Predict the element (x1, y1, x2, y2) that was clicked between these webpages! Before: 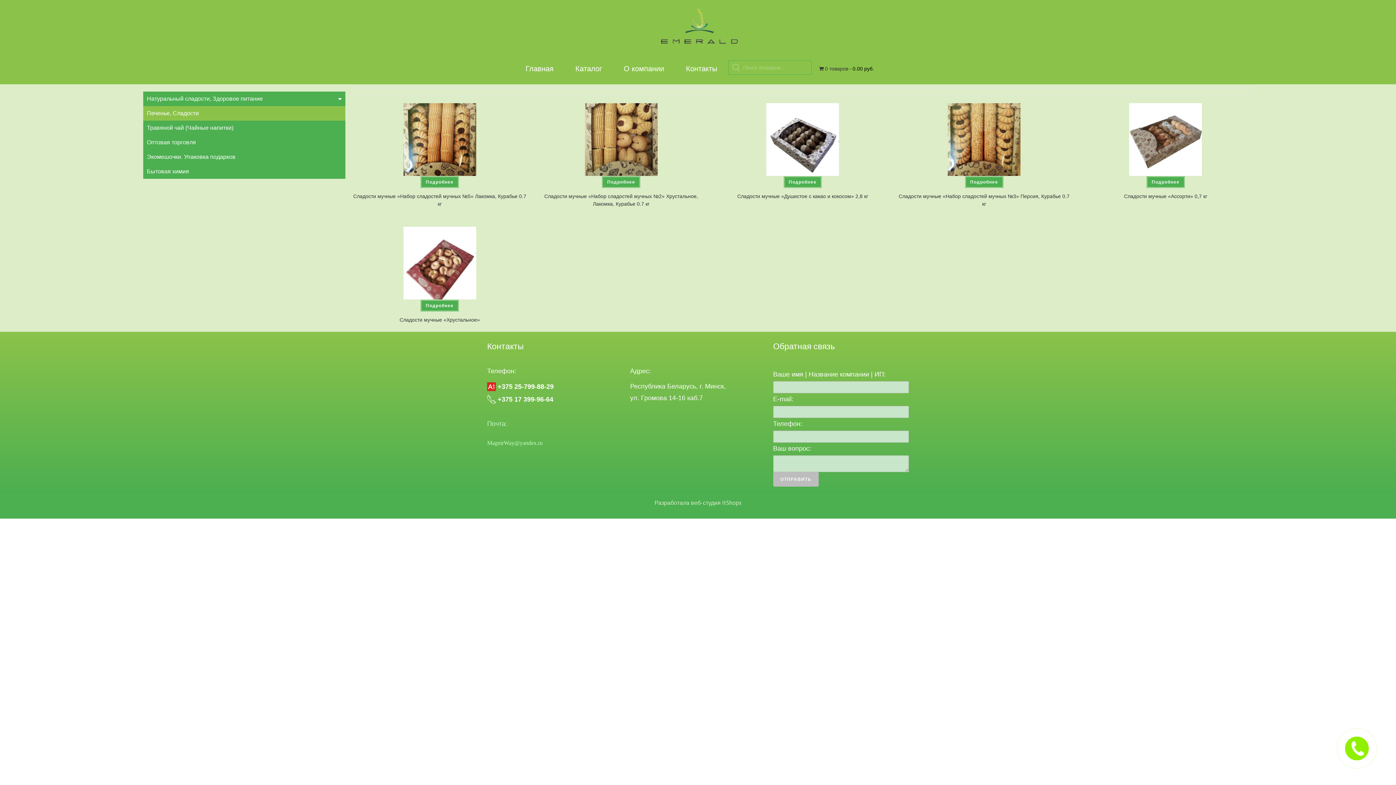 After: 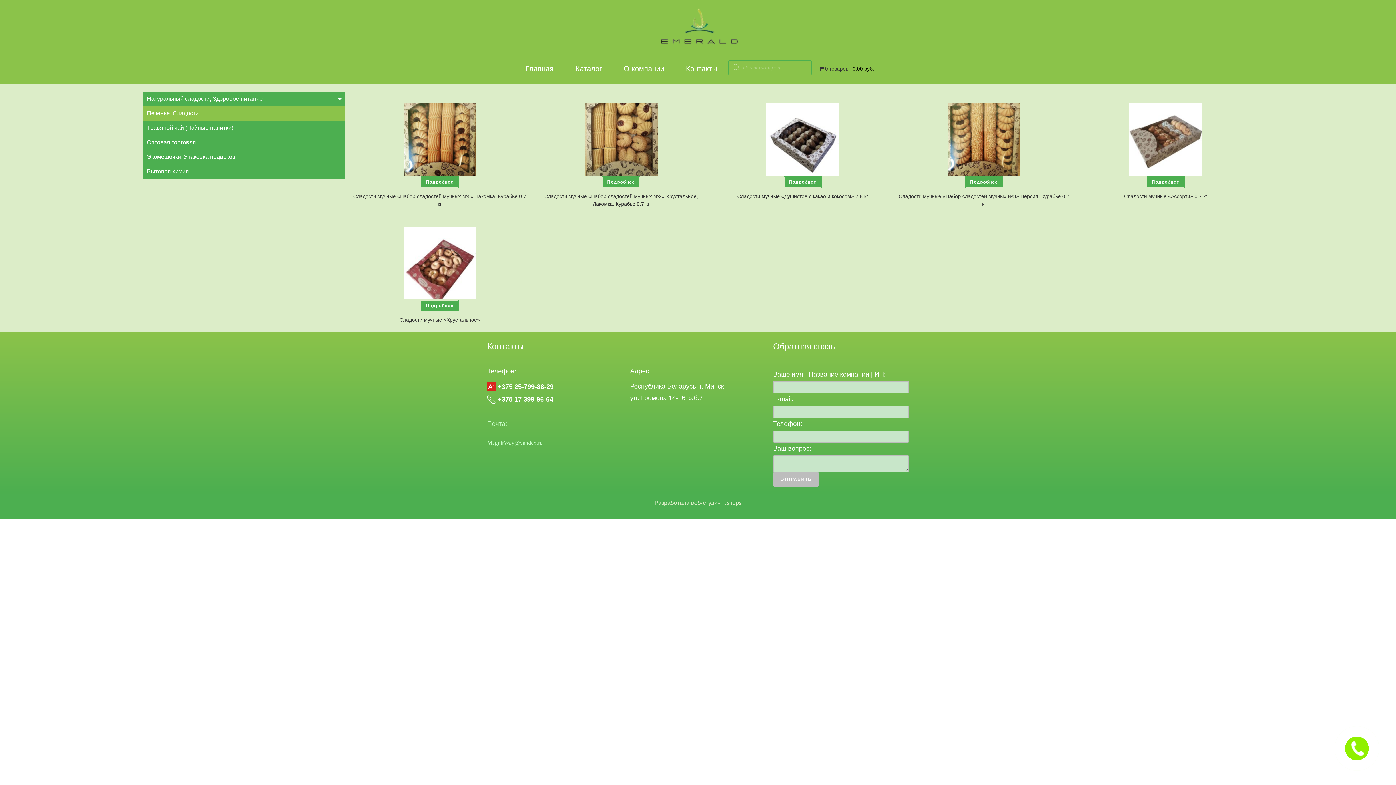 Action: label: +375 25-799-88-29 bbox: (497, 383, 553, 390)